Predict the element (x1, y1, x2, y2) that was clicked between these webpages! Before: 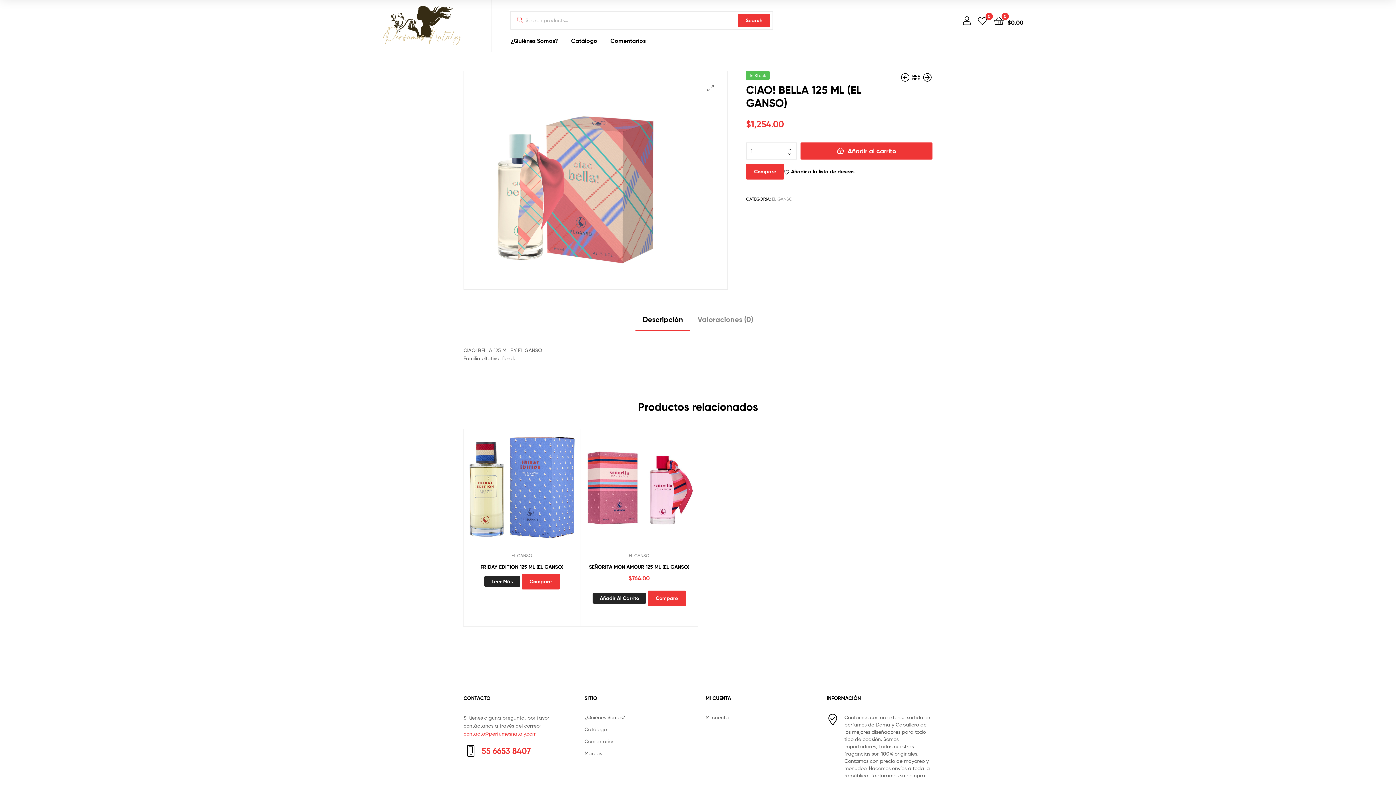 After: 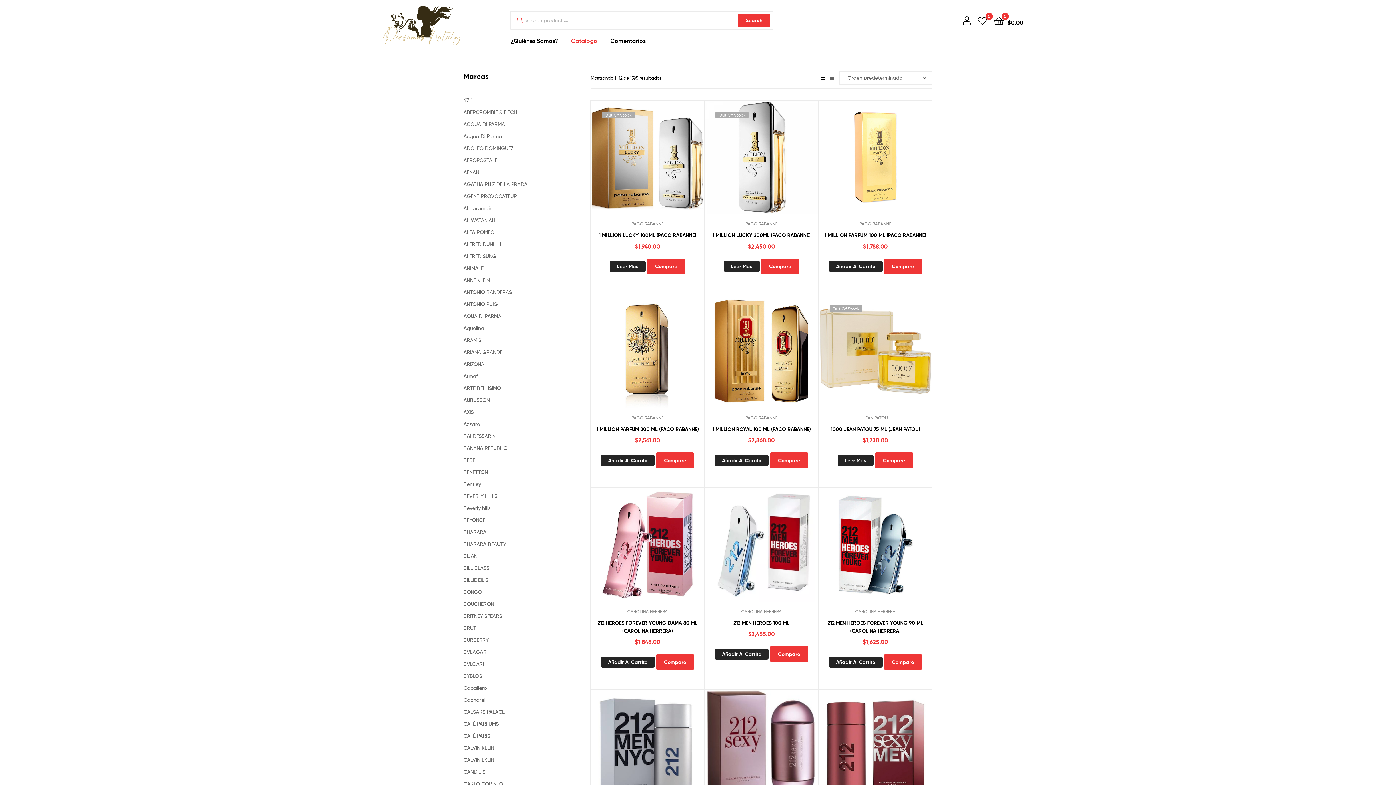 Action: label: Catálogo bbox: (584, 726, 606, 732)